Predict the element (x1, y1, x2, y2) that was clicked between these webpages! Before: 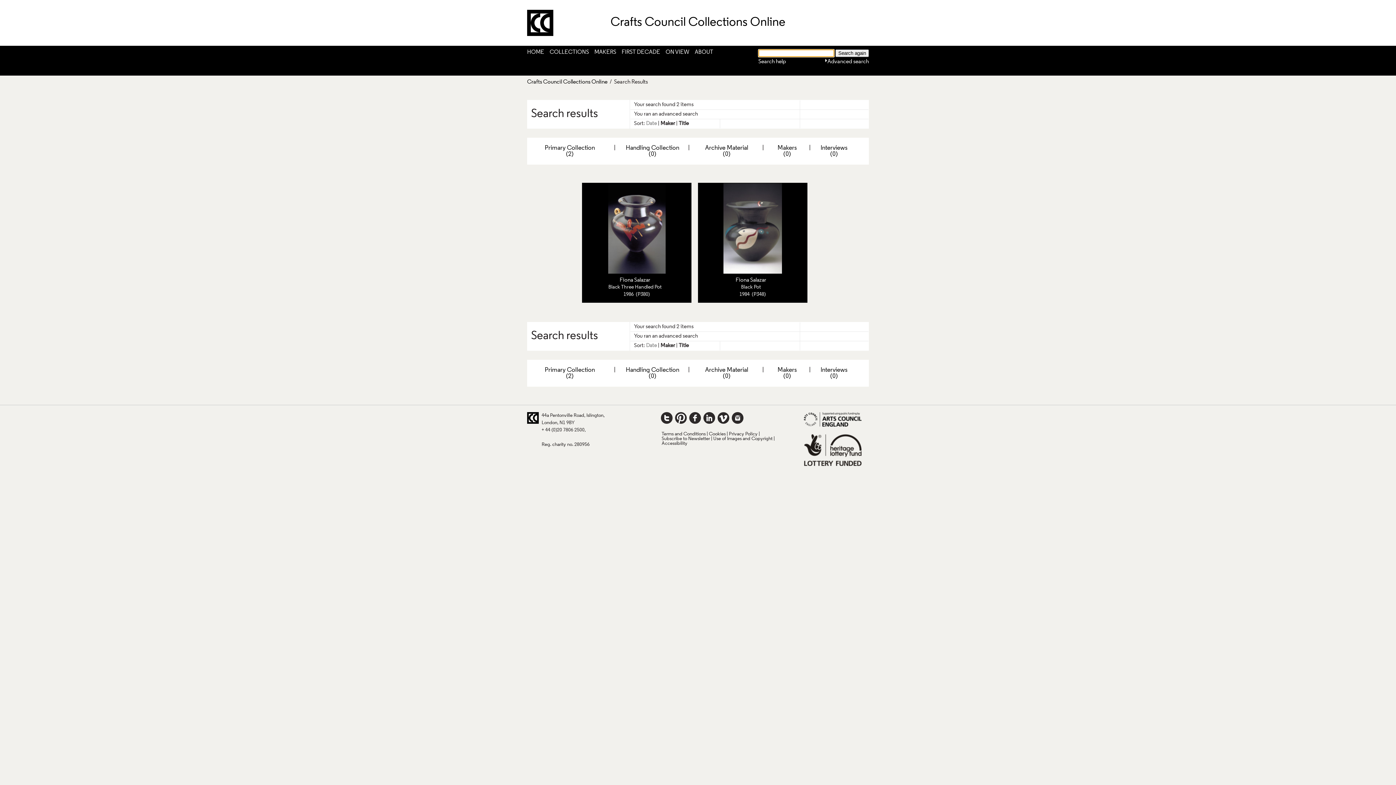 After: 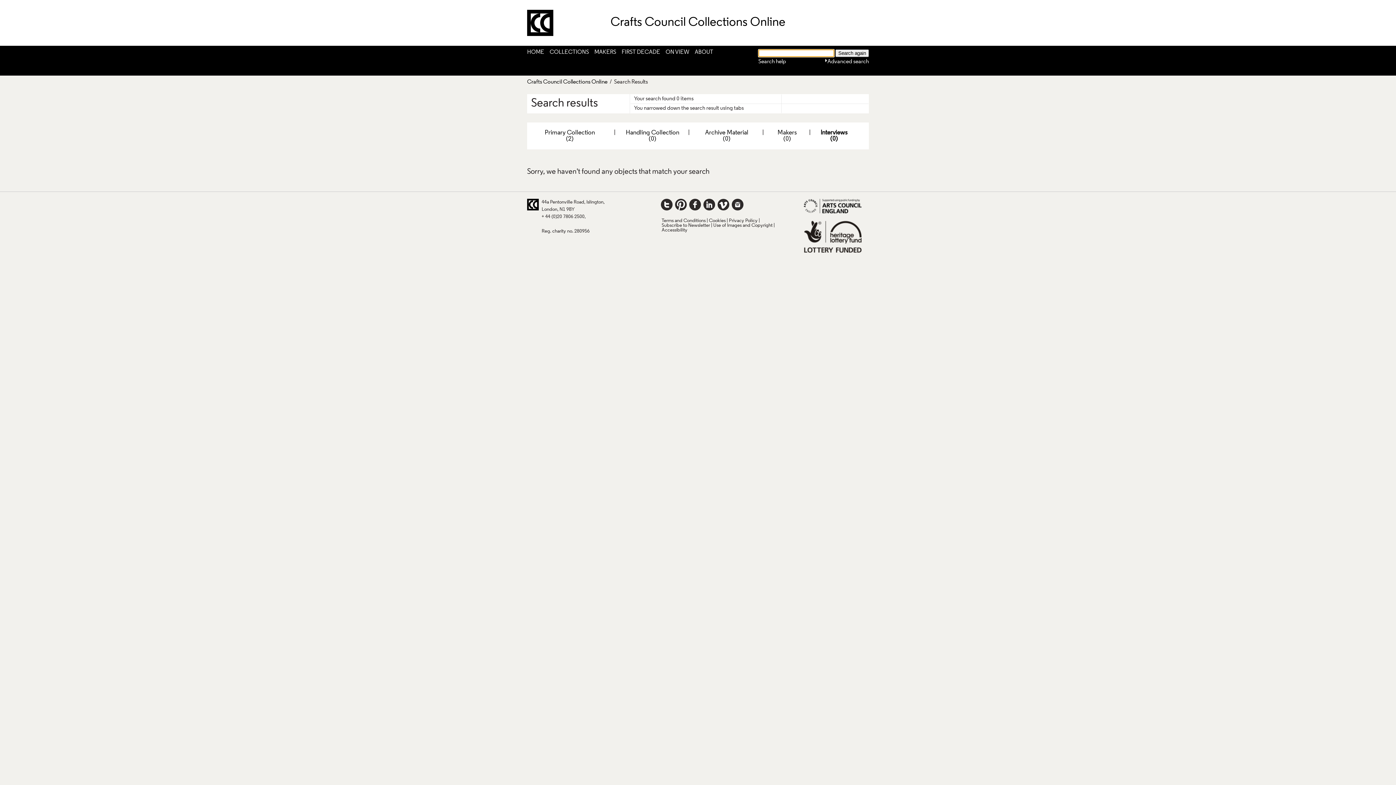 Action: label: Interviews
(0) bbox: (813, 144, 854, 151)